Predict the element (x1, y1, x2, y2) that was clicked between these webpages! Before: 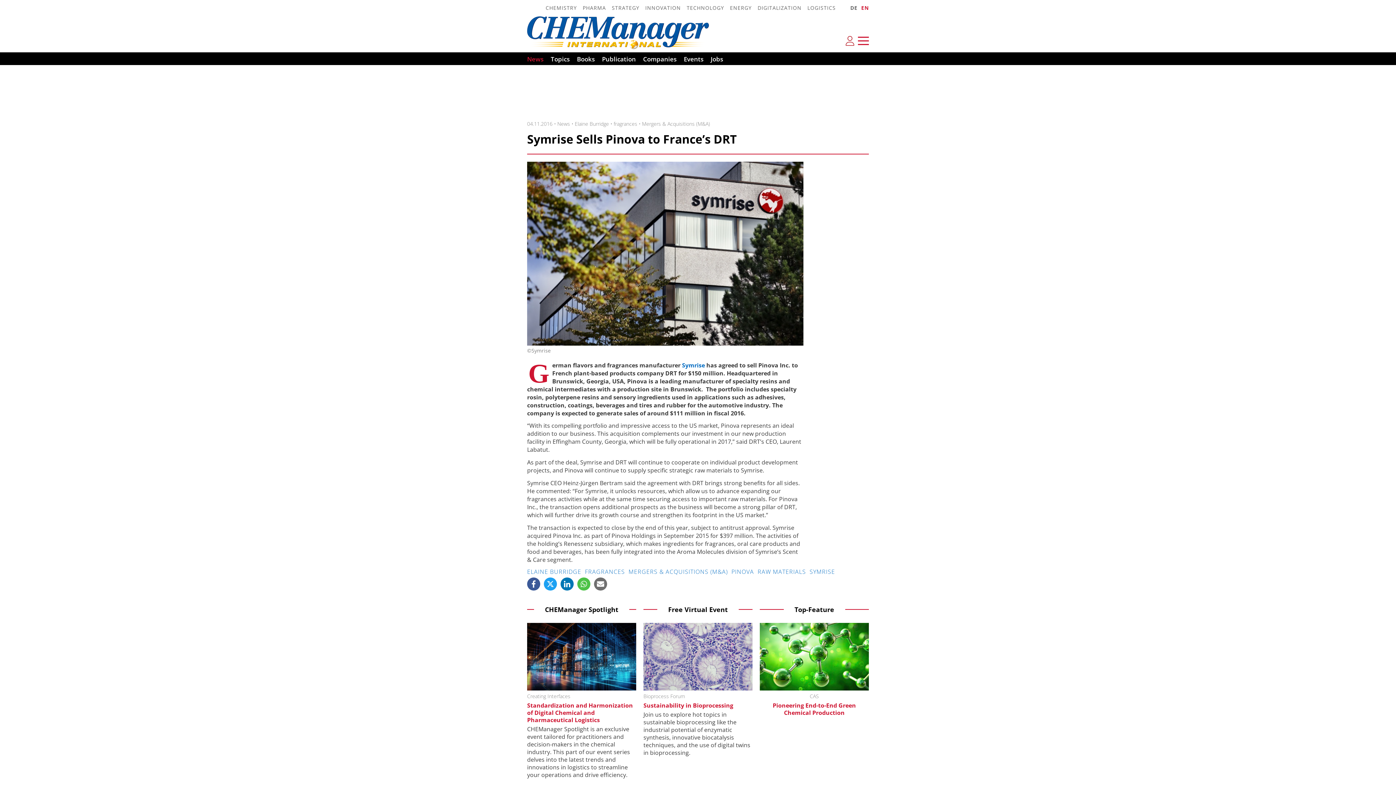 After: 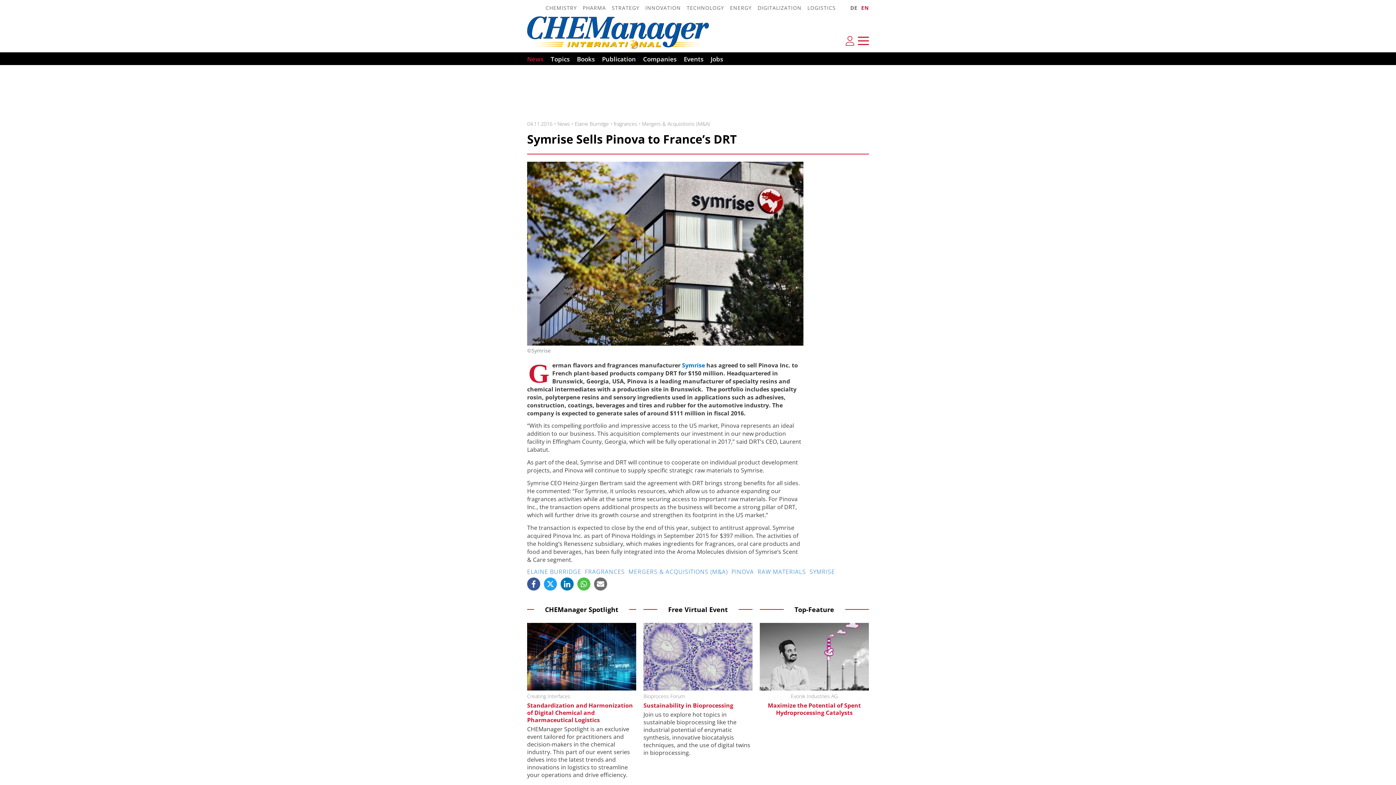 Action: bbox: (560, 577, 573, 591)